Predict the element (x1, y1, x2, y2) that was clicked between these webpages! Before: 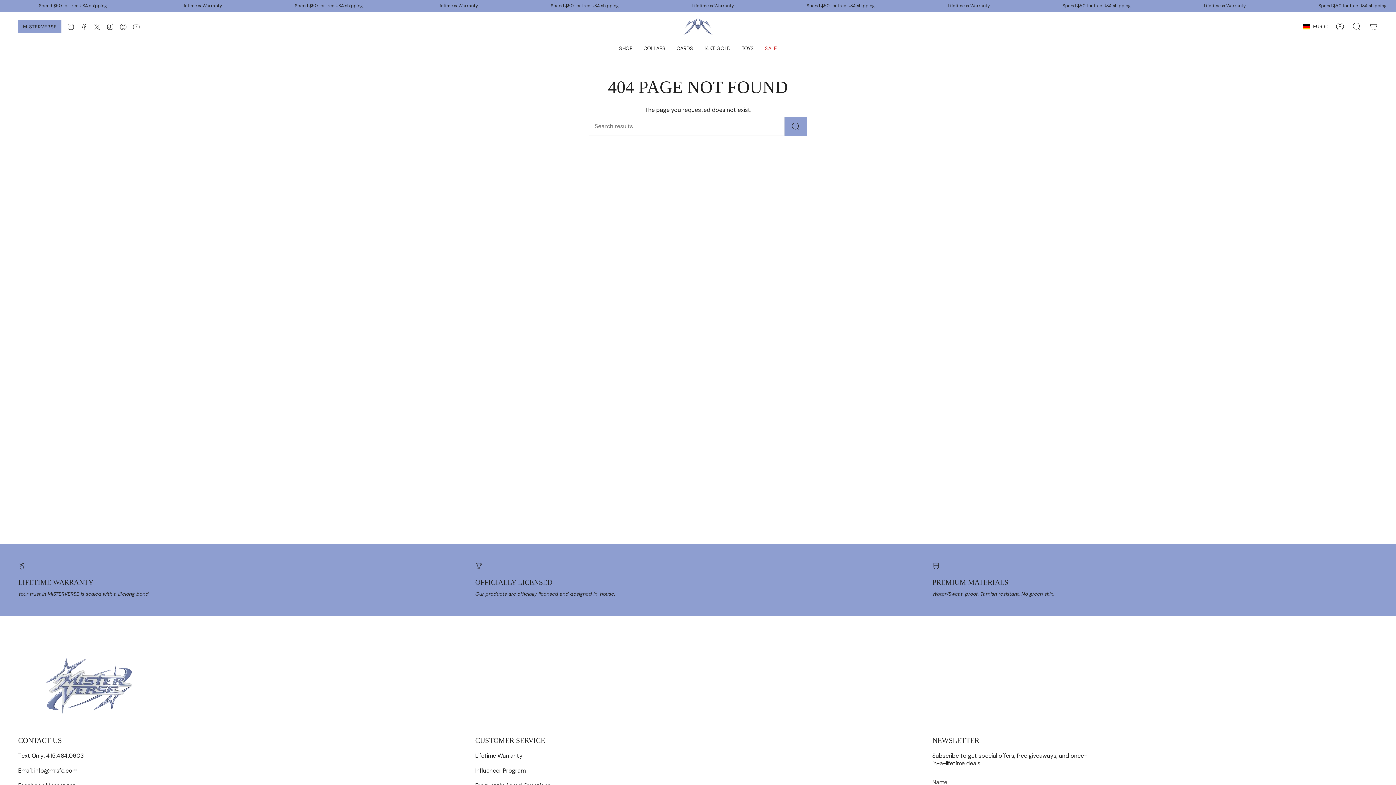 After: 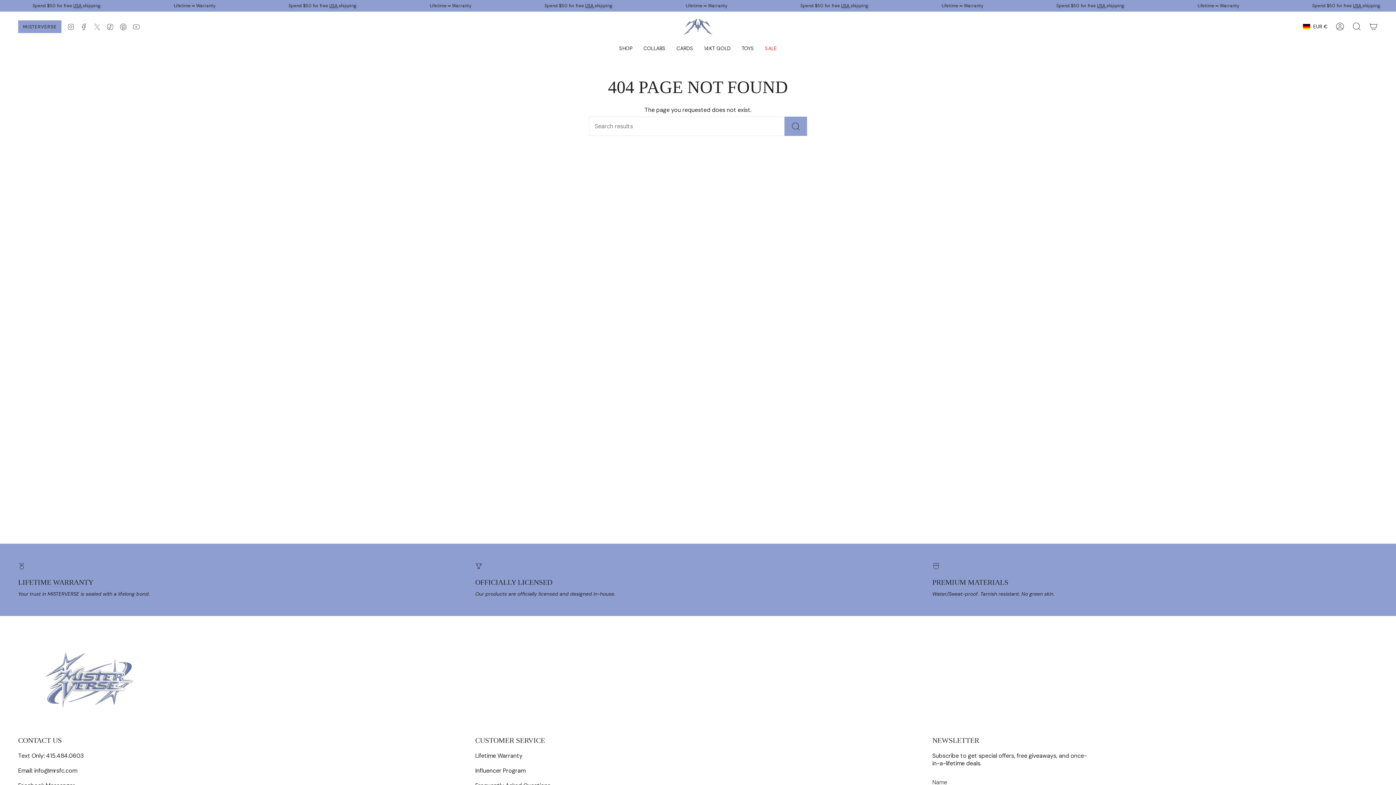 Action: bbox: (93, 22, 100, 30) label: Twitter